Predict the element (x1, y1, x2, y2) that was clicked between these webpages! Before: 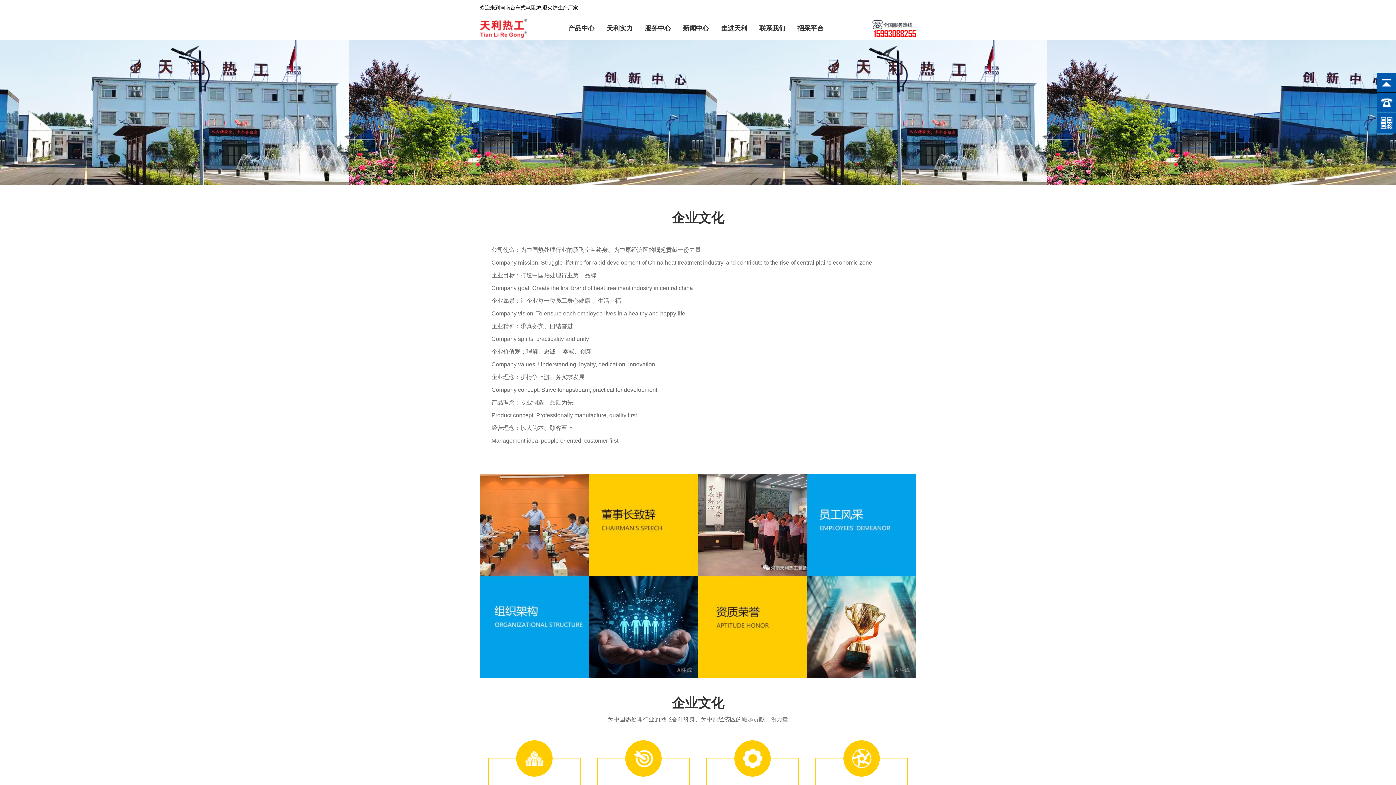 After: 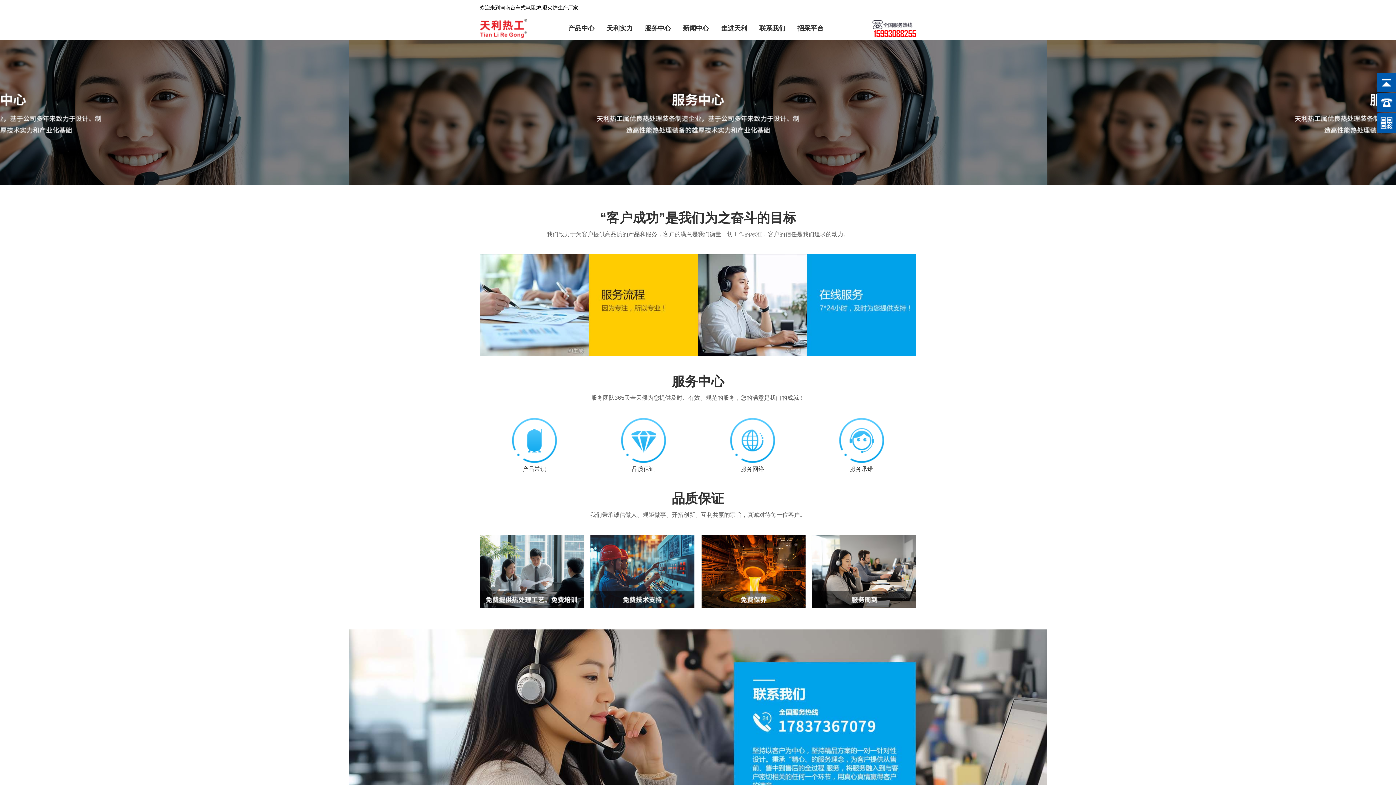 Action: bbox: (638, 11, 677, 44) label: 服务中心